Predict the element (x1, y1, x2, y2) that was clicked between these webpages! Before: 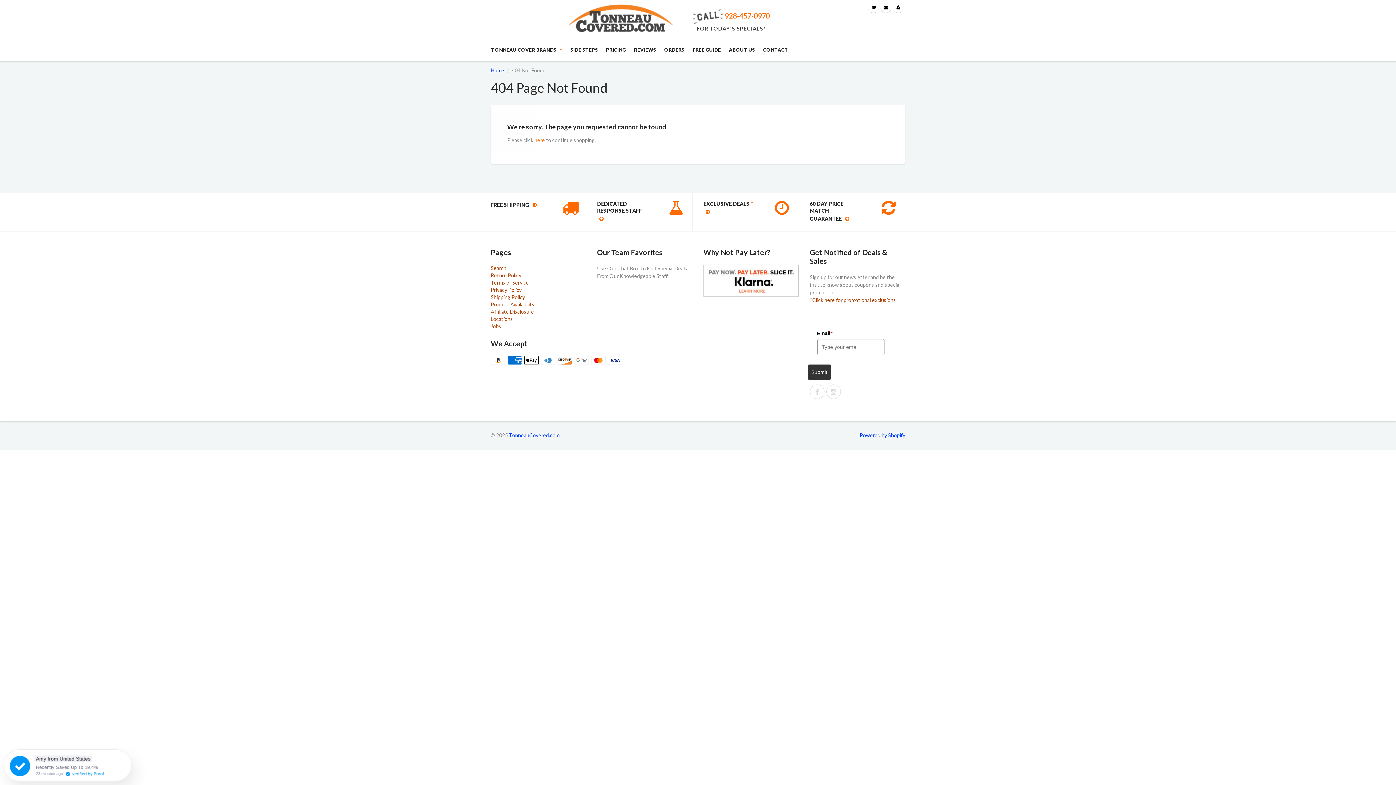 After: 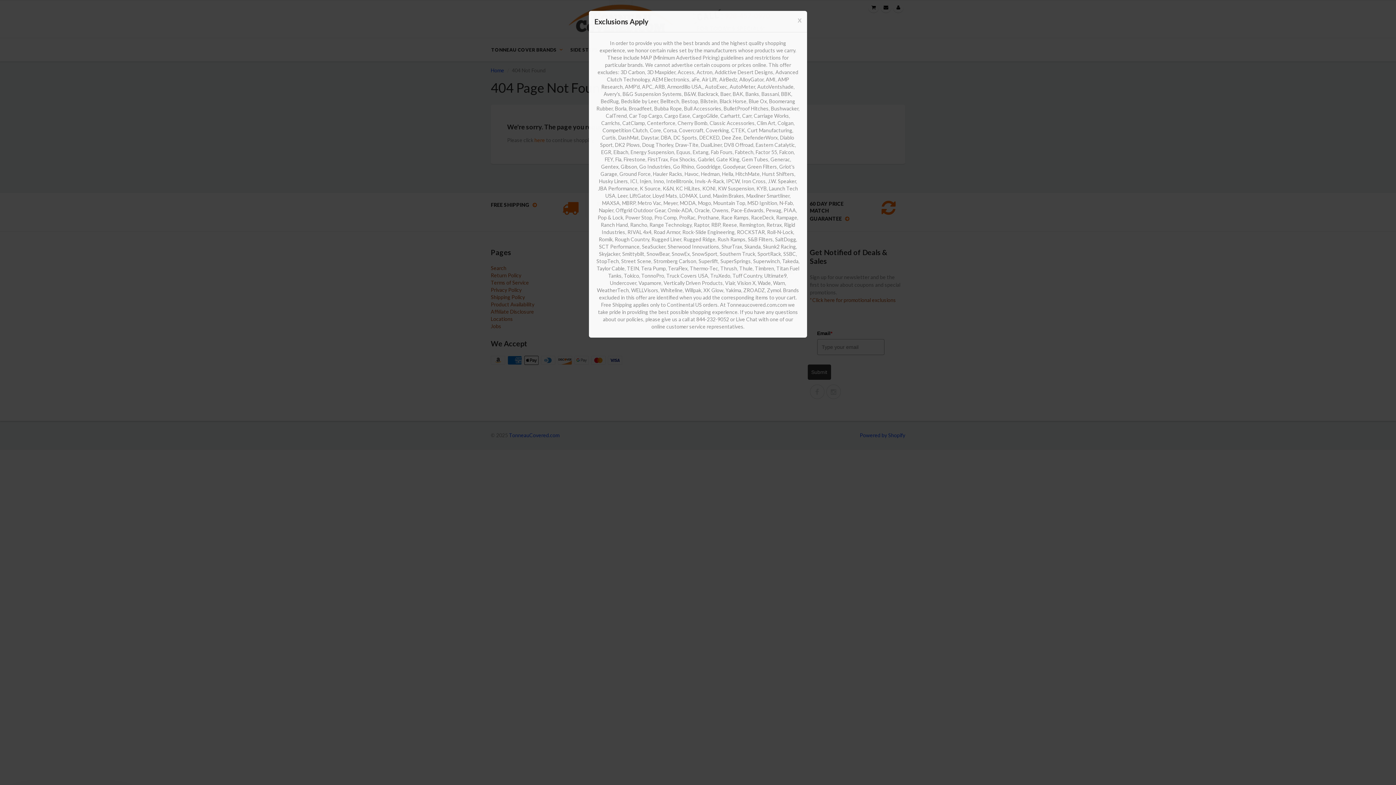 Action: label: * bbox: (750, 200, 752, 206)